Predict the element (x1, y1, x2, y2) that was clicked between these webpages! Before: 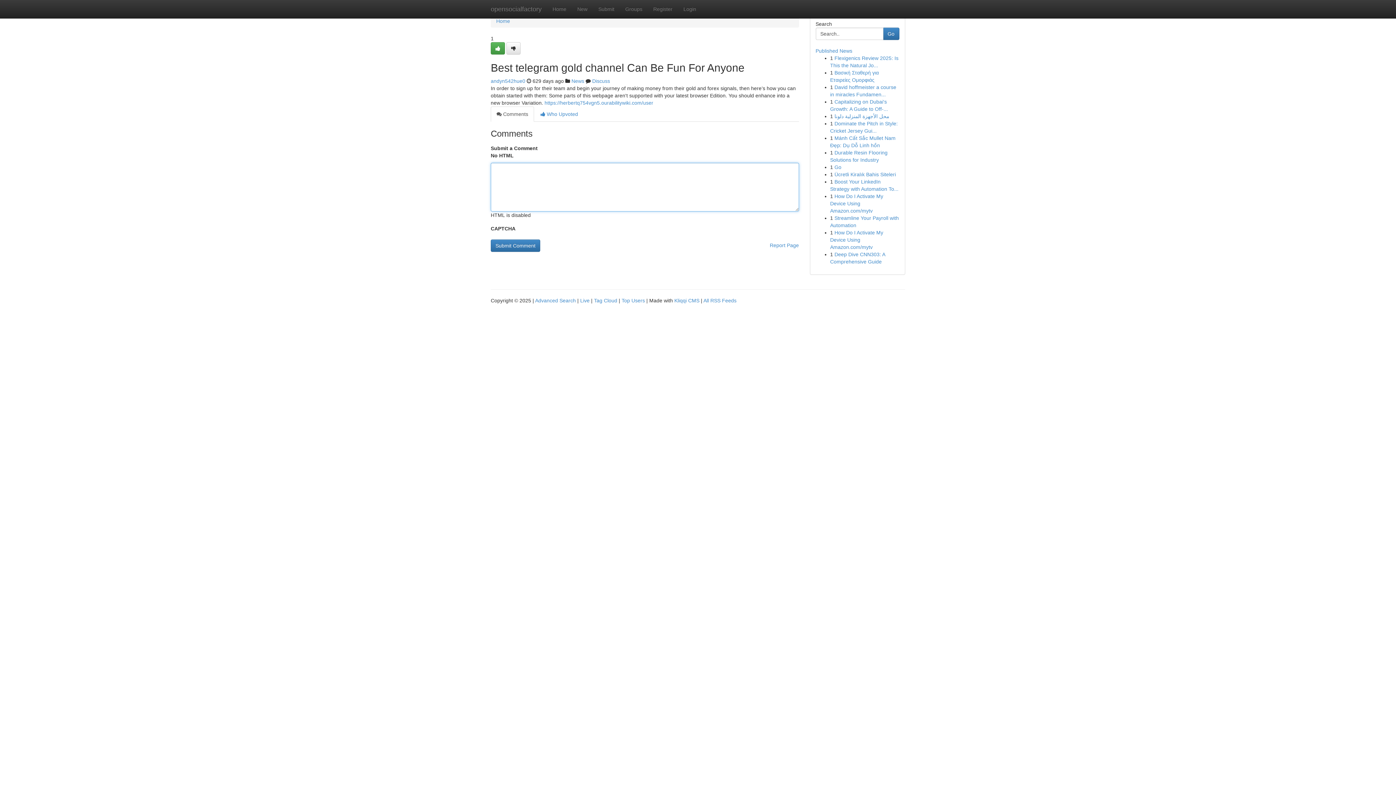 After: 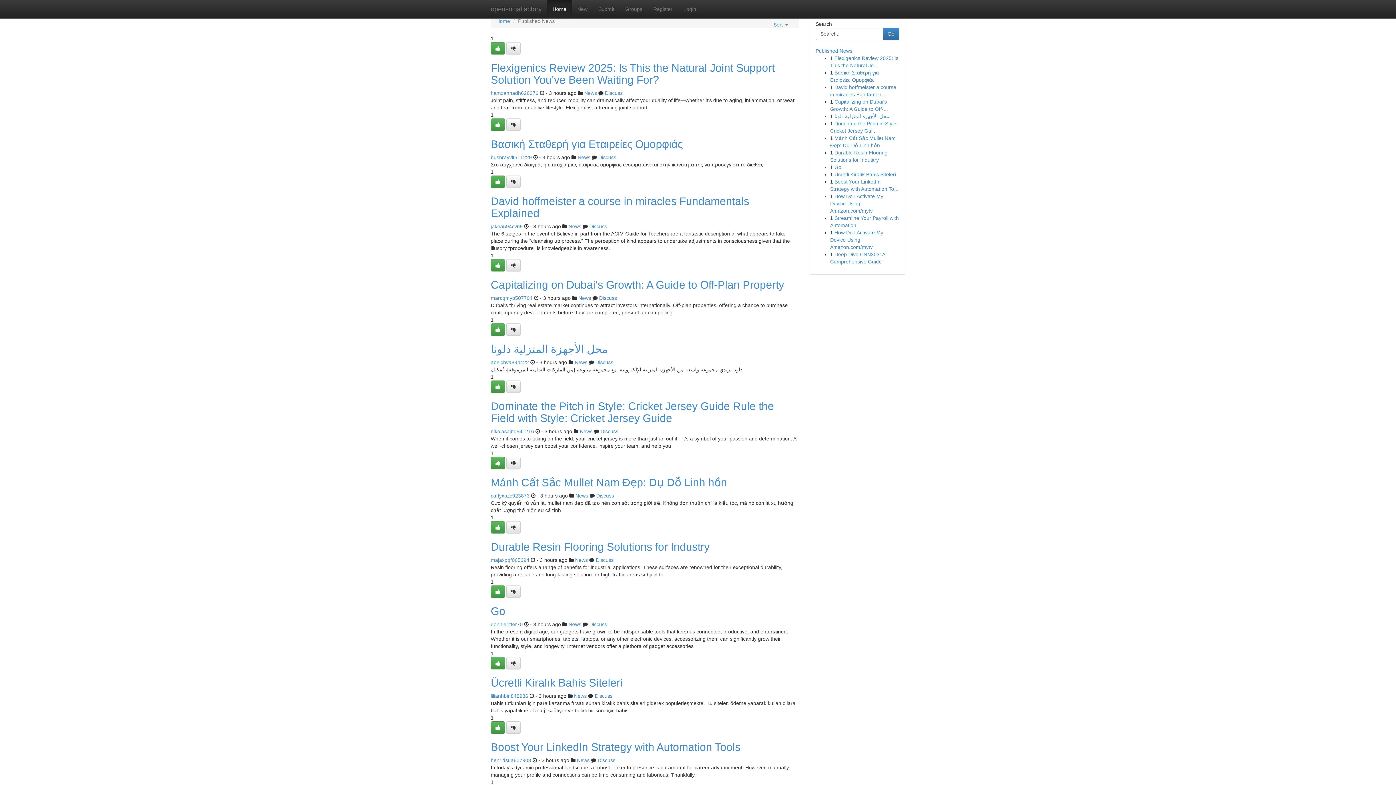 Action: label: Home bbox: (547, 0, 572, 18)